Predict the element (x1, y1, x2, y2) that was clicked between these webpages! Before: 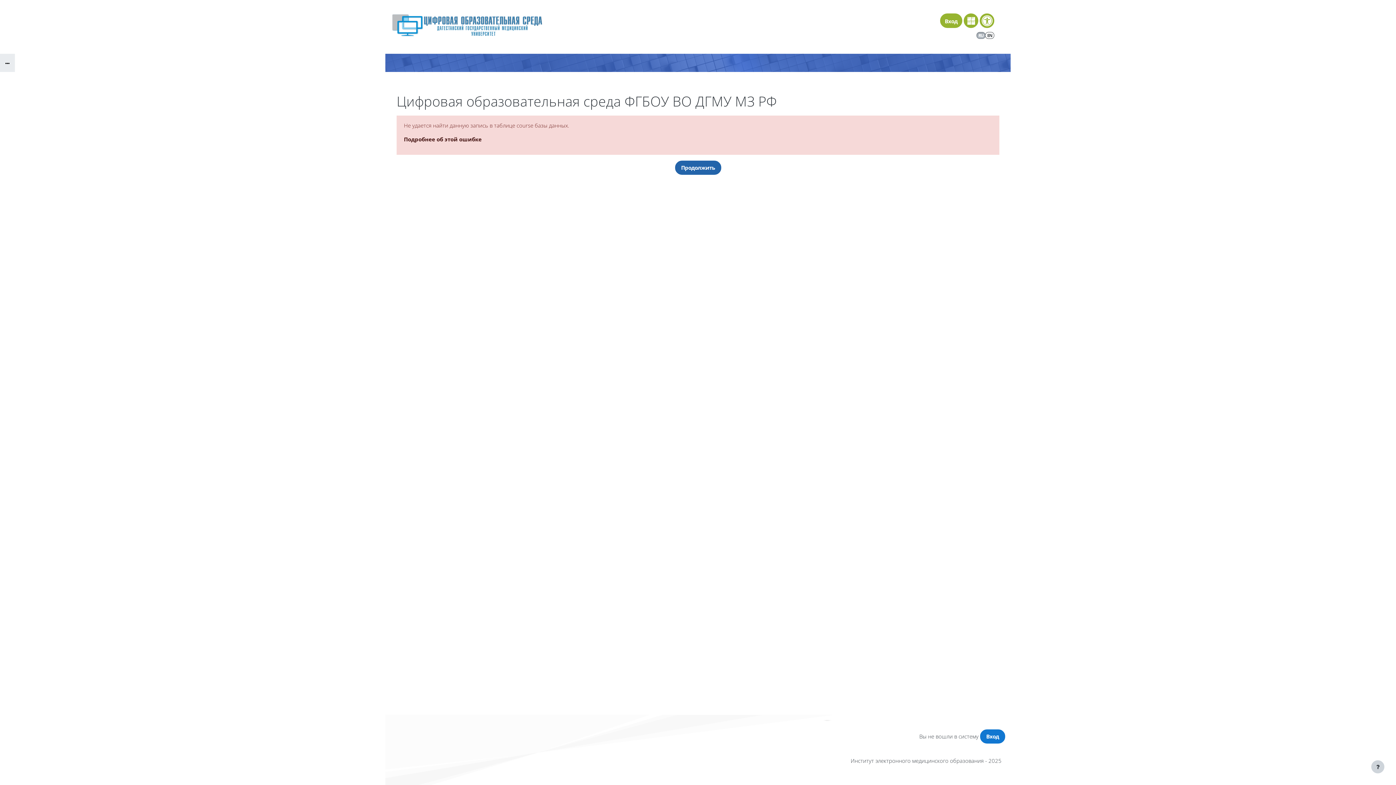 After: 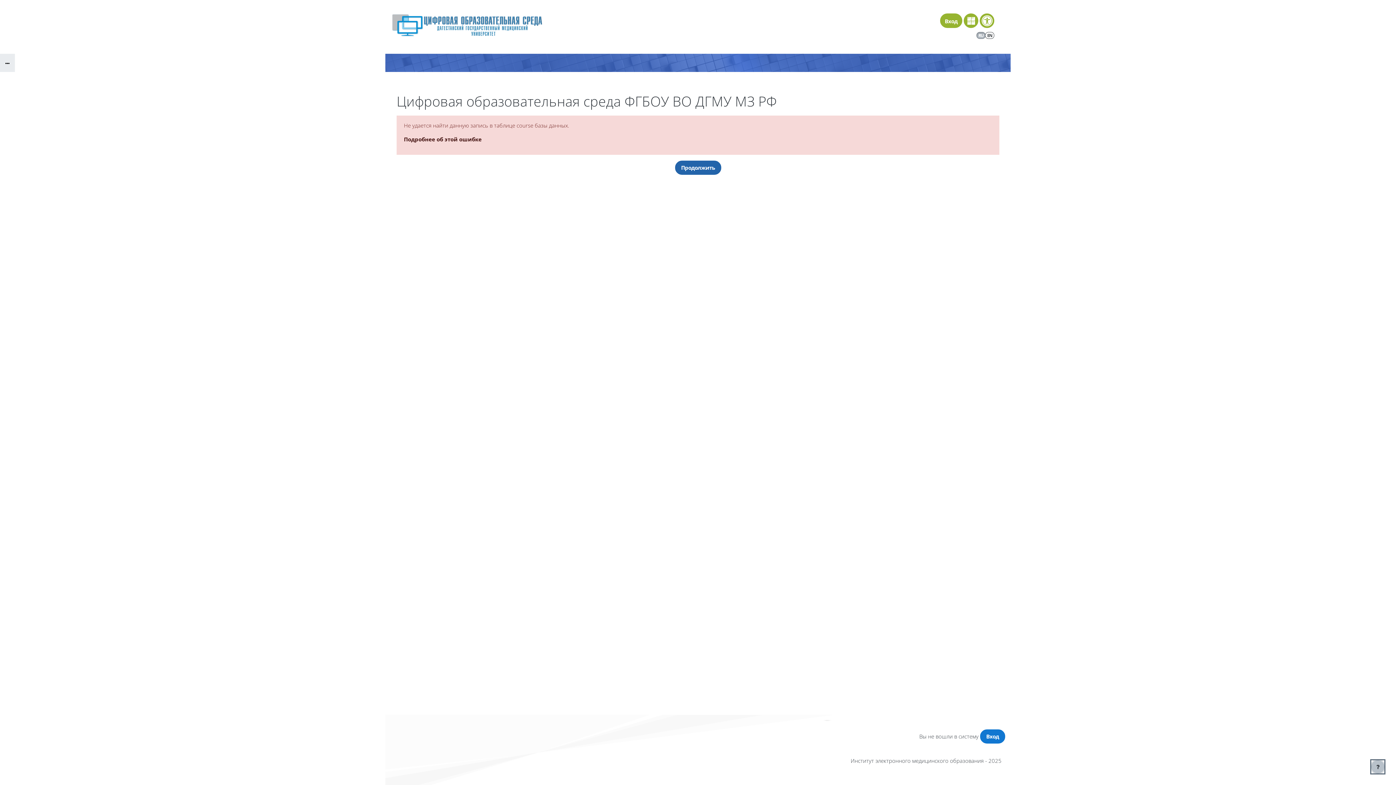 Action: bbox: (1371, 760, 1384, 773) label: Показать нижний колонтитул